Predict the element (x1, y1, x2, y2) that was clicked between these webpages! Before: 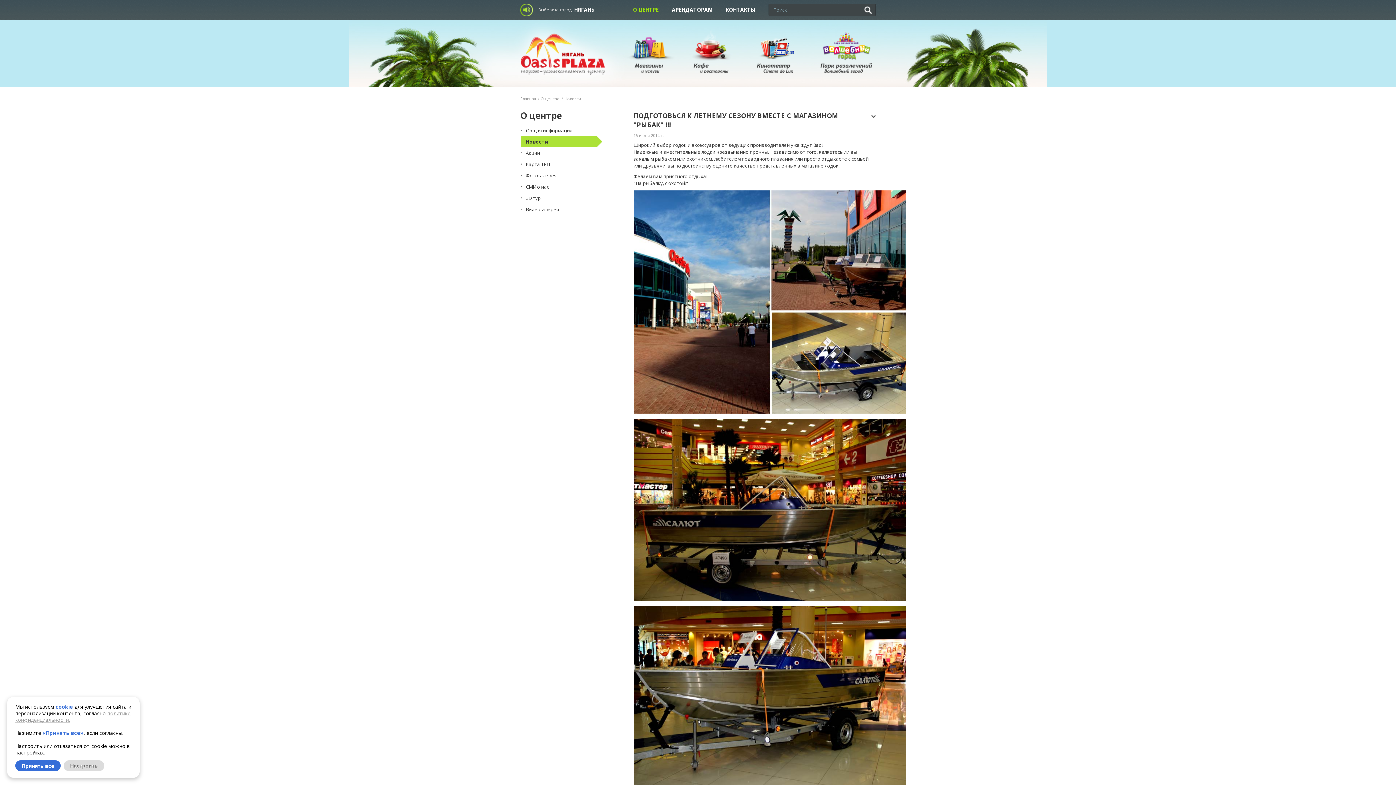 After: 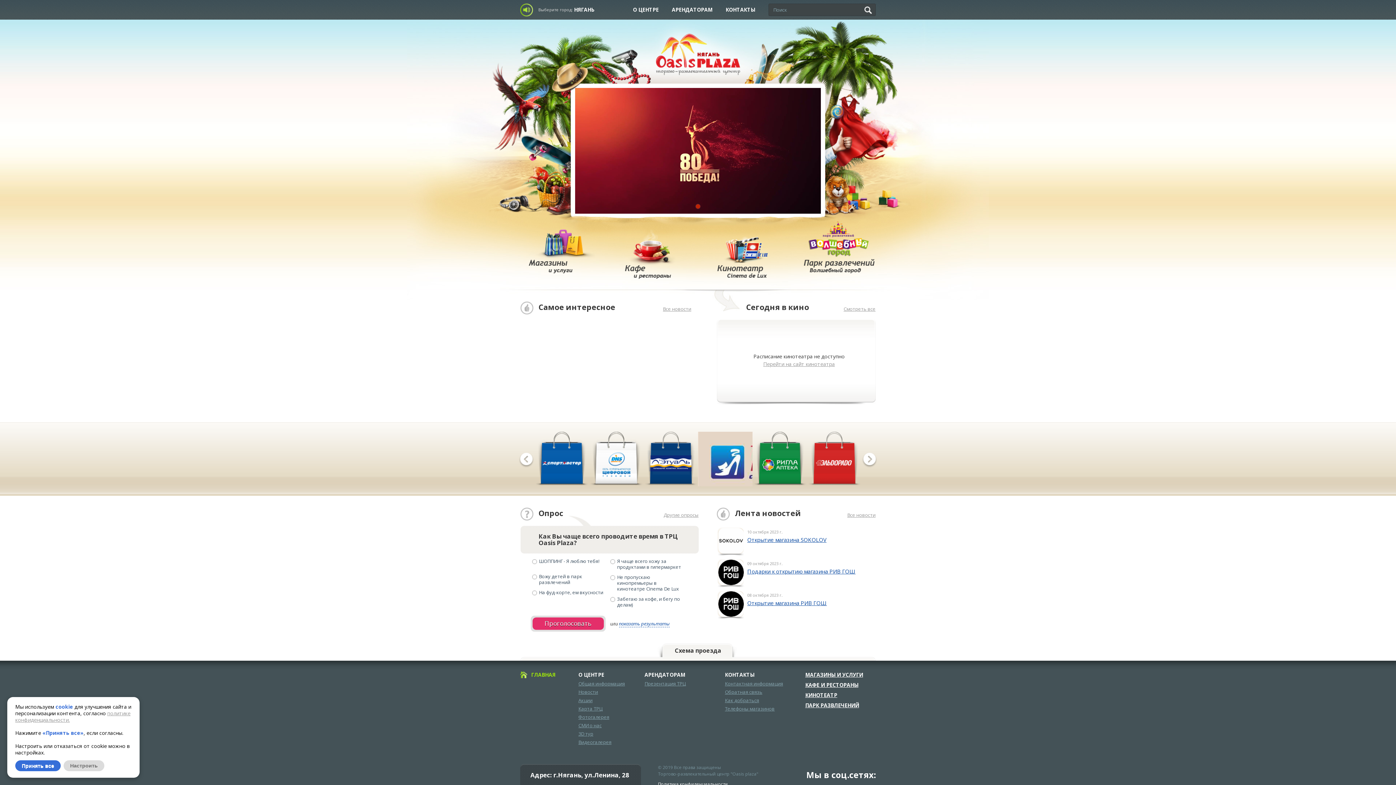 Action: bbox: (567, 0, 601, 19) label: НЯГАНЬ